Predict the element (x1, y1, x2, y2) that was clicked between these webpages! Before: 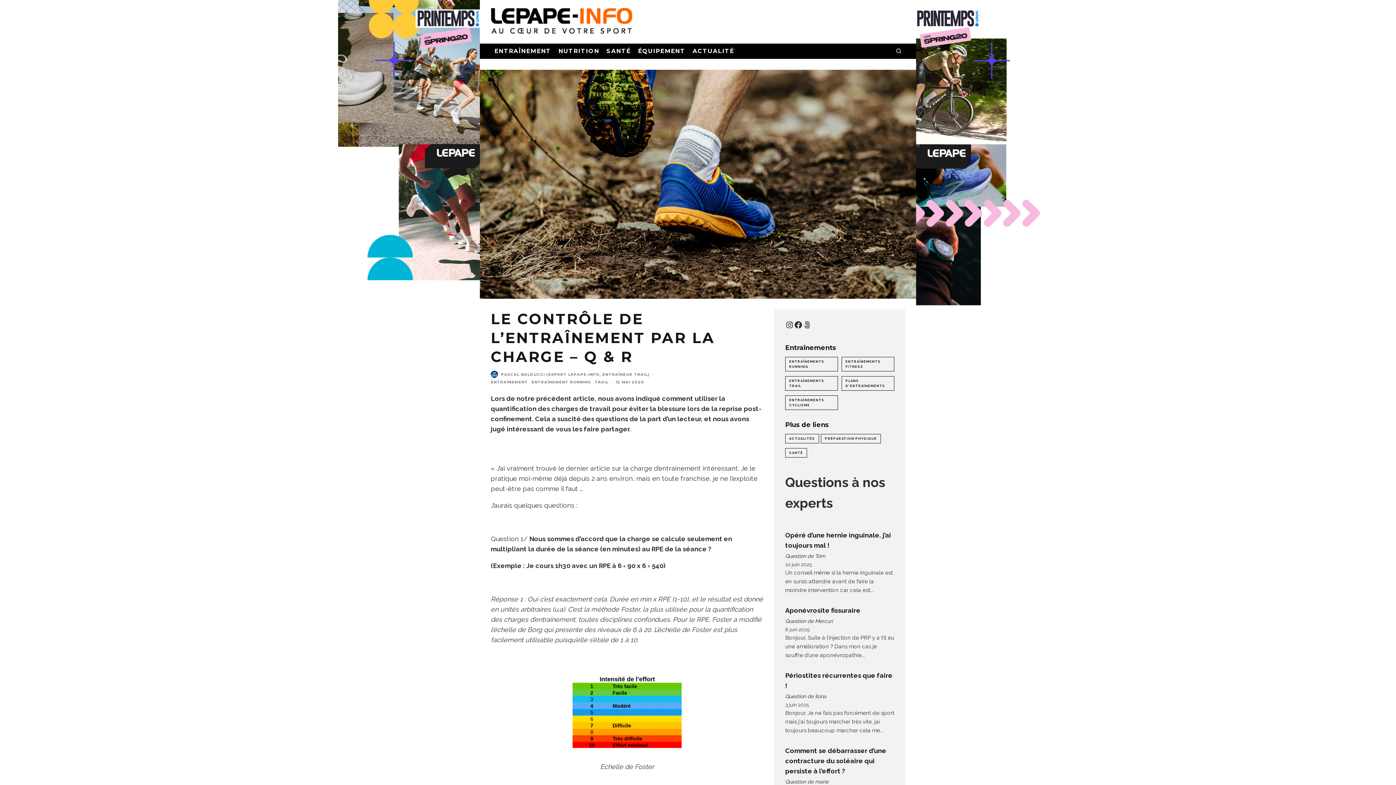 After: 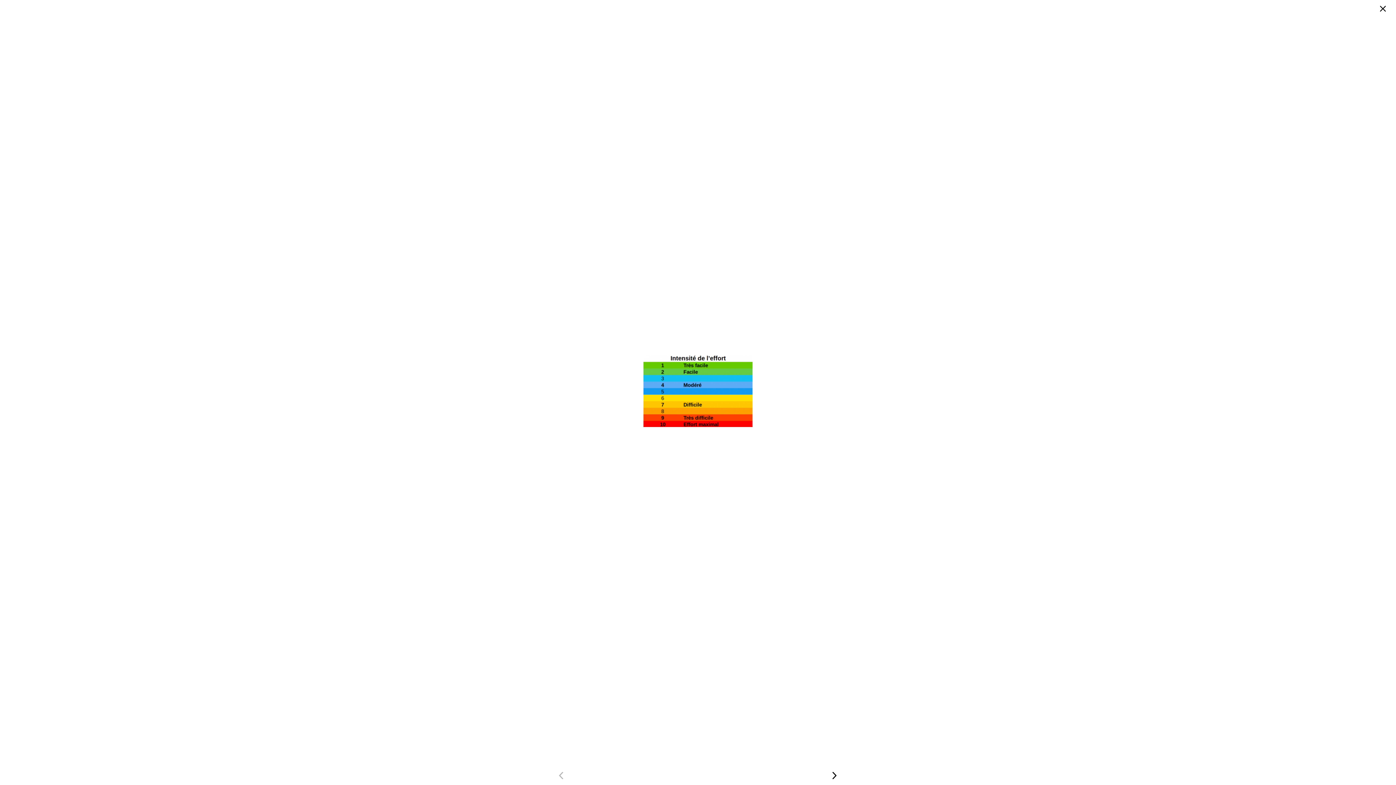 Action: bbox: (490, 668, 763, 755)